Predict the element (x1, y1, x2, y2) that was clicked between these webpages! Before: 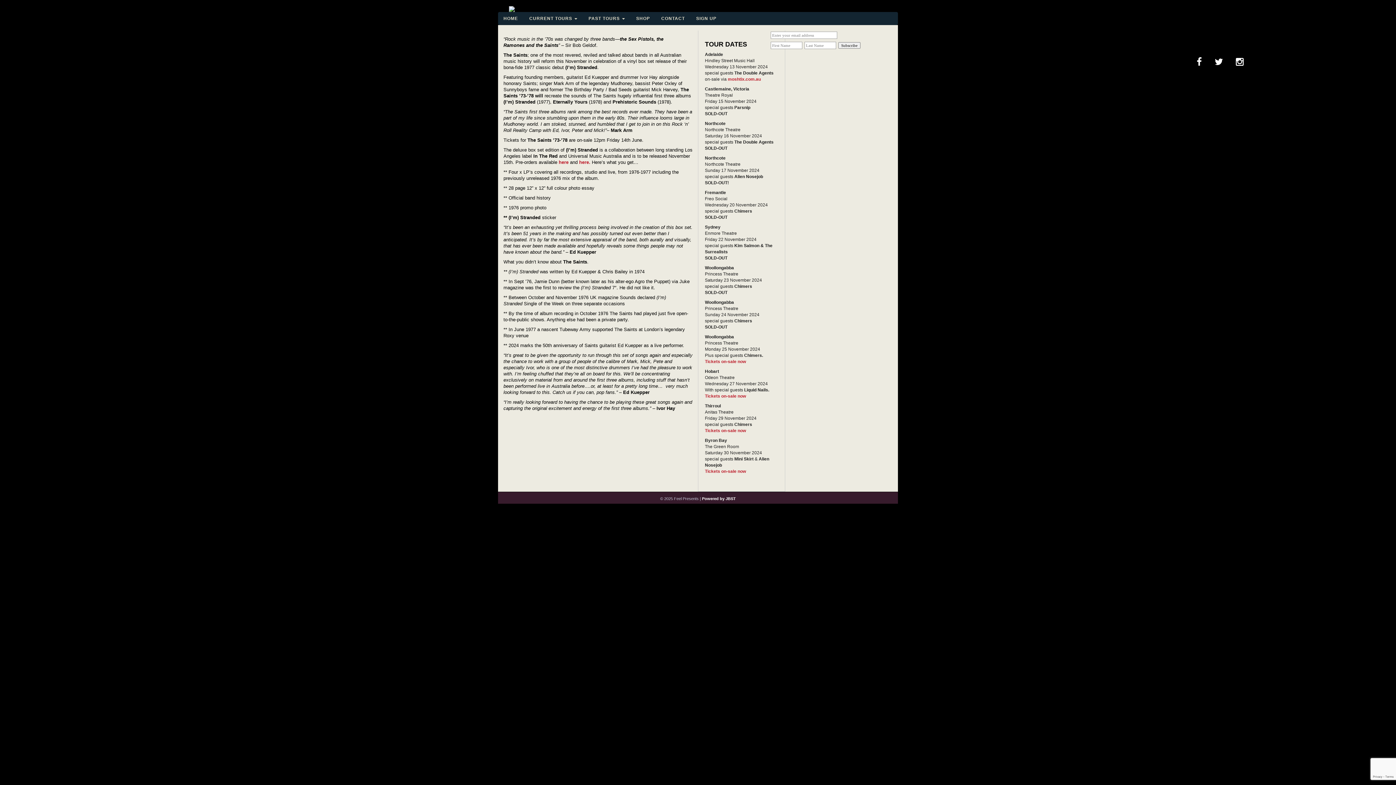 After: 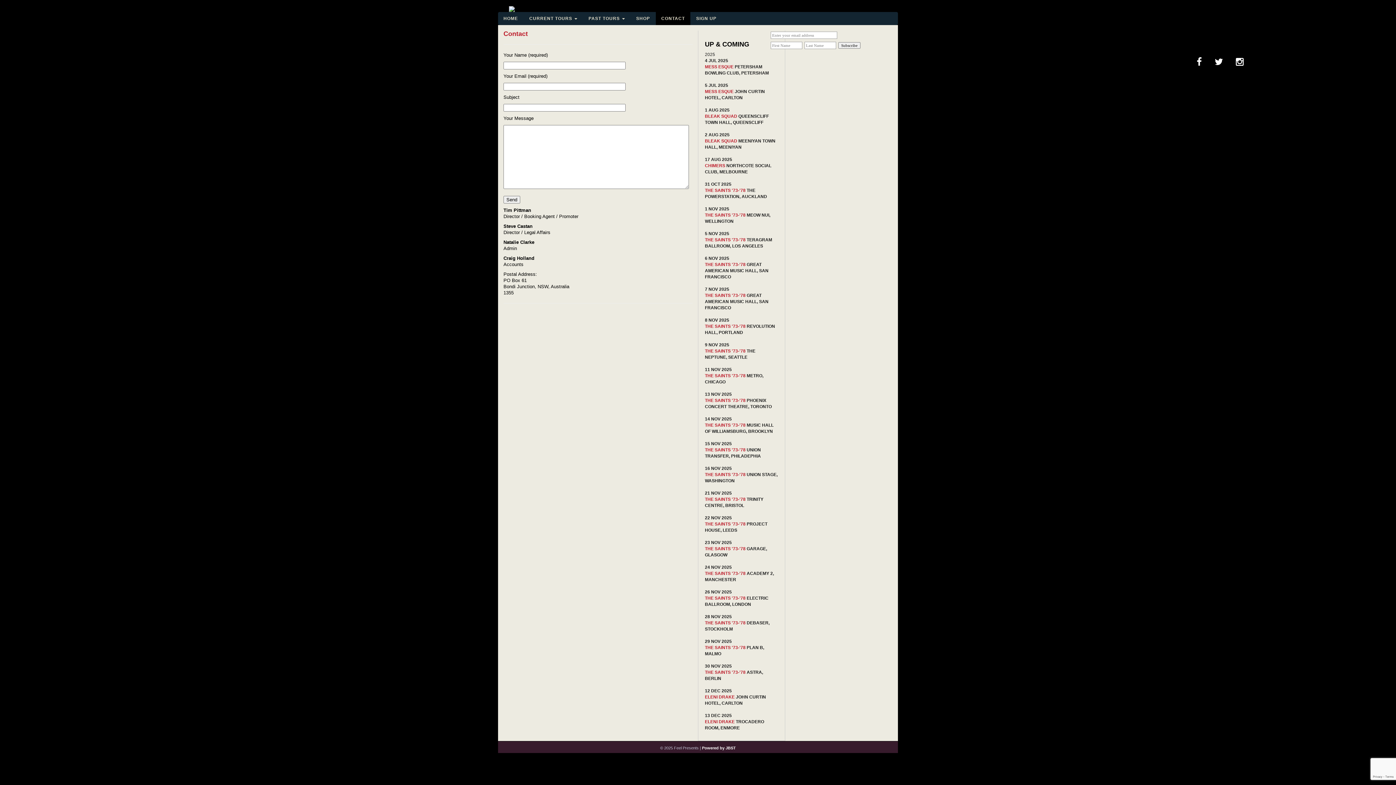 Action: label: CONTACT bbox: (656, 12, 690, 25)